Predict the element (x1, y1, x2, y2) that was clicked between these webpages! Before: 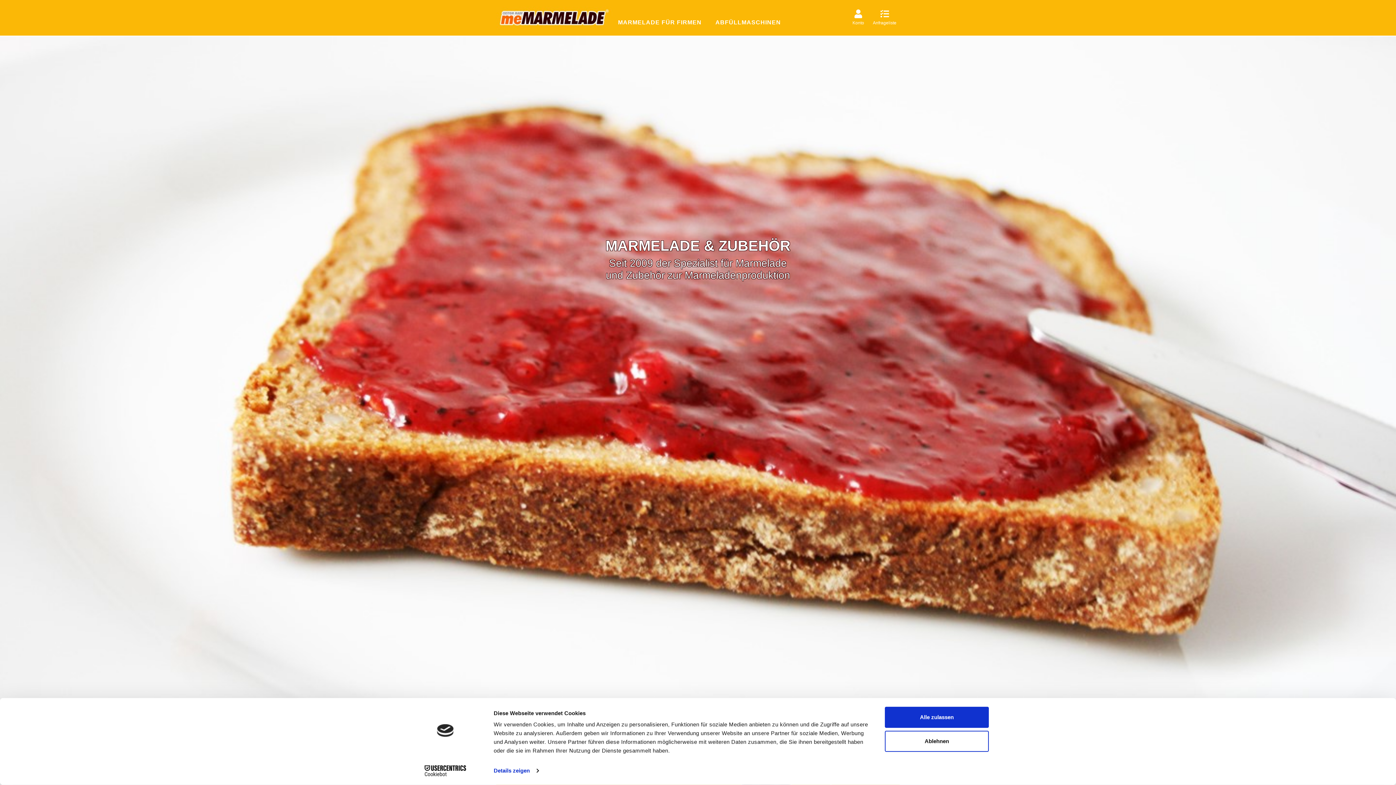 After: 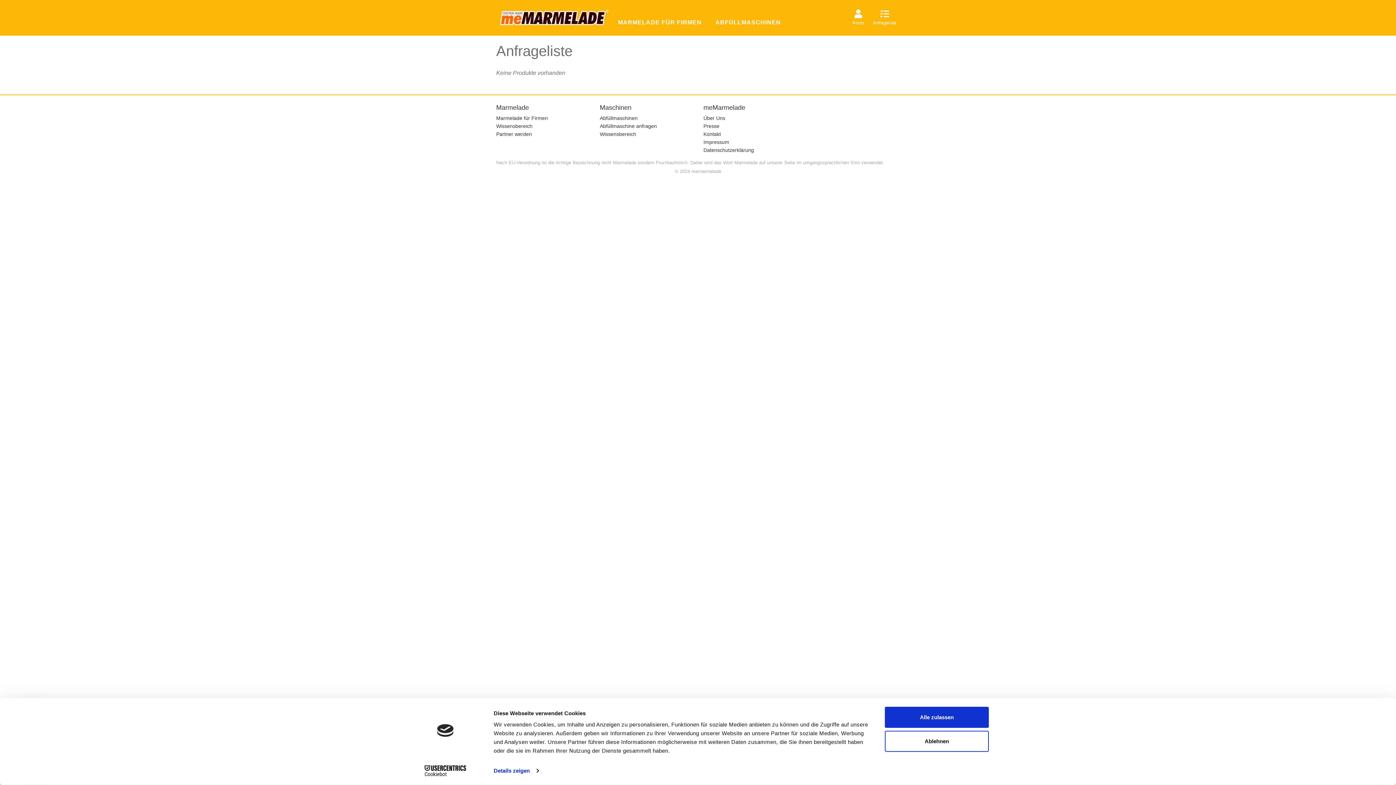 Action: label: Anfrageliste bbox: (873, 13, 896, 26)